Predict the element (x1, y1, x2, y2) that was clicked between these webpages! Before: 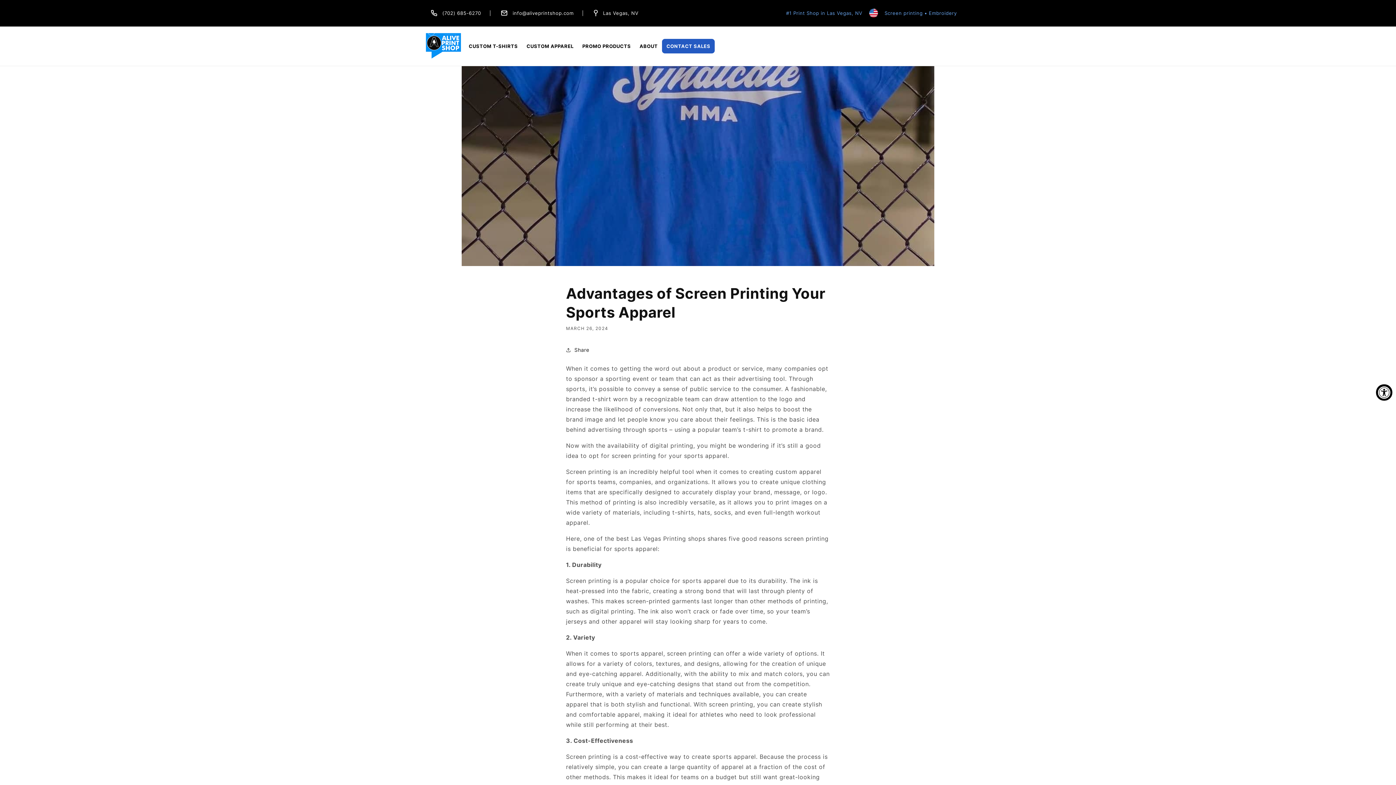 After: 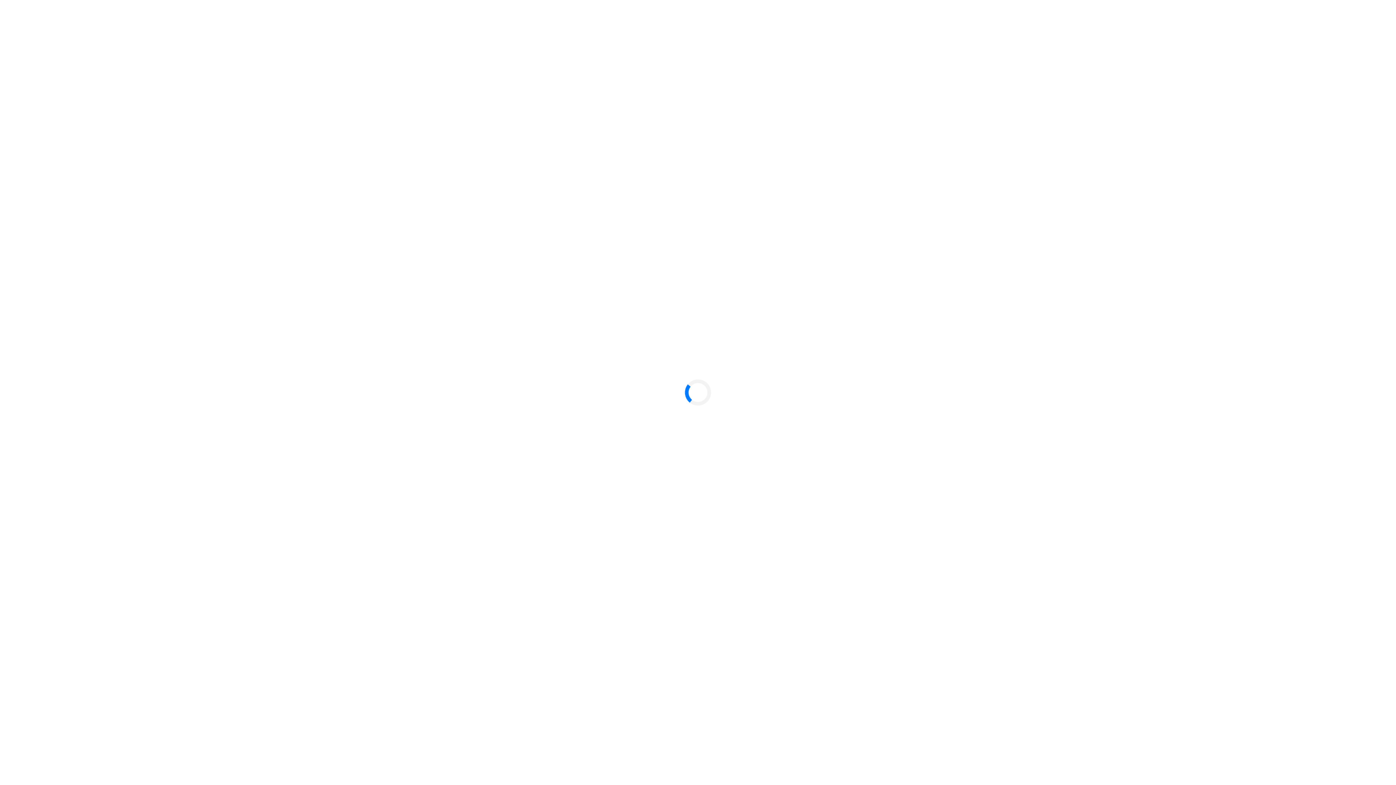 Action: label: CUSTOM T-SHIRTS bbox: (464, 38, 522, 53)